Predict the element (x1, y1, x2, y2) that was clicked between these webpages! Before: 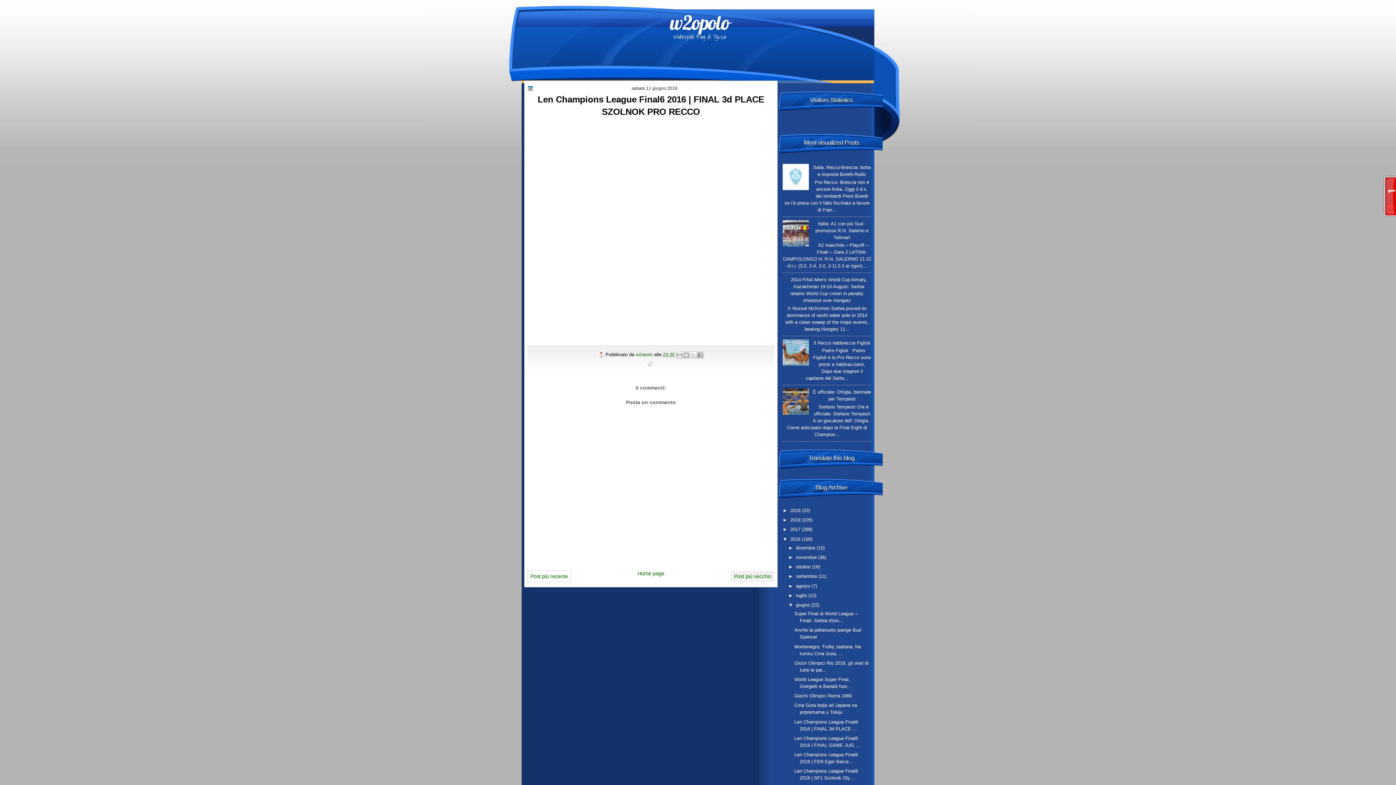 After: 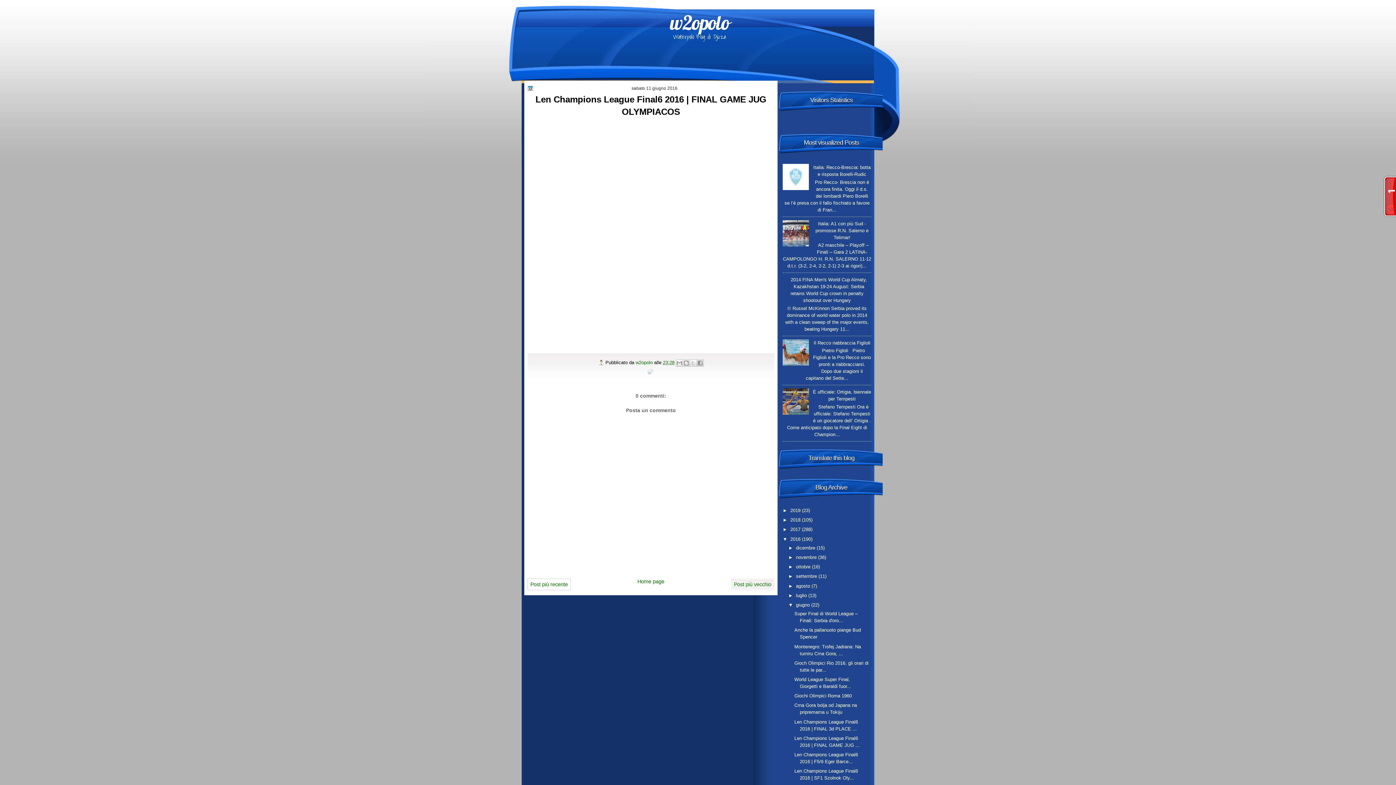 Action: label: Post più vecchio bbox: (734, 573, 771, 579)